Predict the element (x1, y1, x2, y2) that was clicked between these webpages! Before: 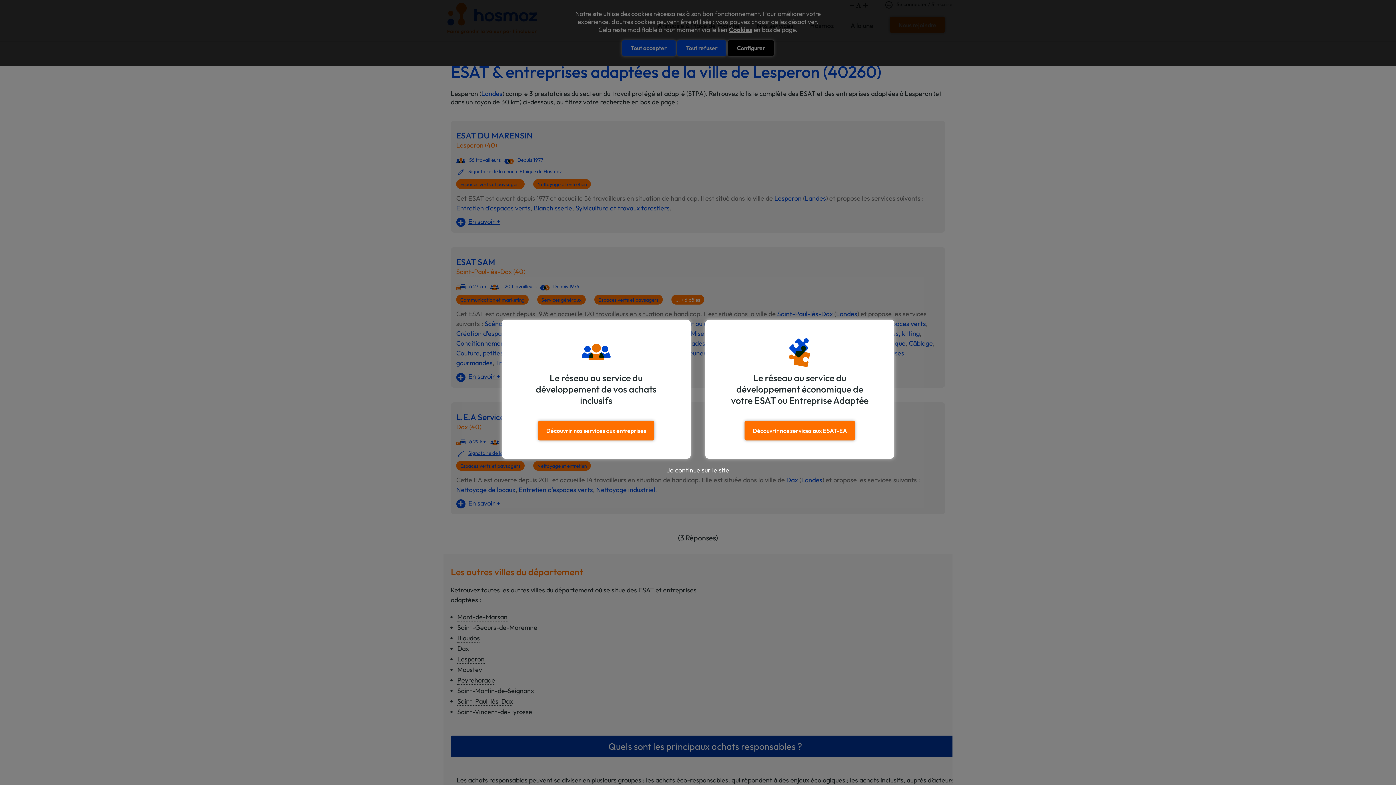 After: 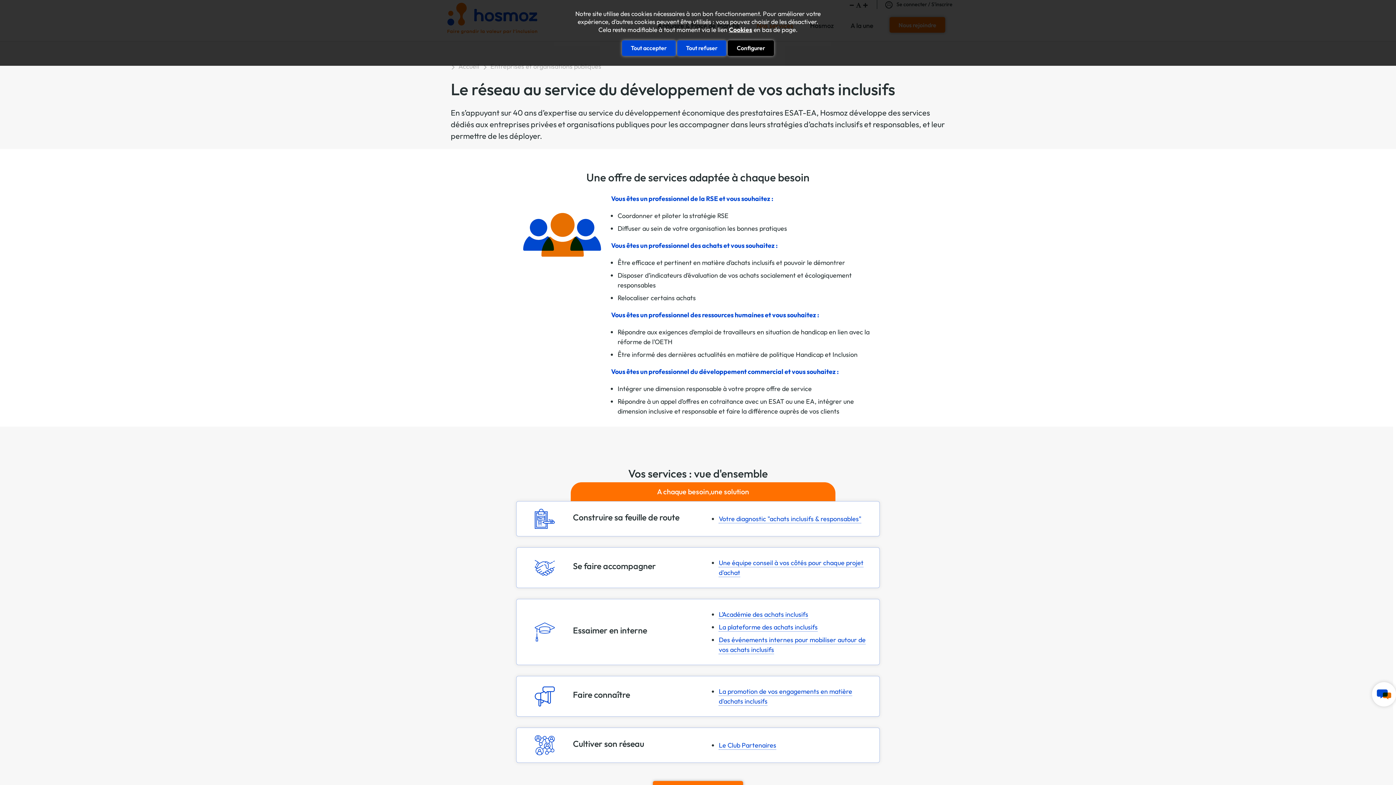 Action: bbox: (538, 421, 654, 440) label: Découvrir nos services aux entreprises